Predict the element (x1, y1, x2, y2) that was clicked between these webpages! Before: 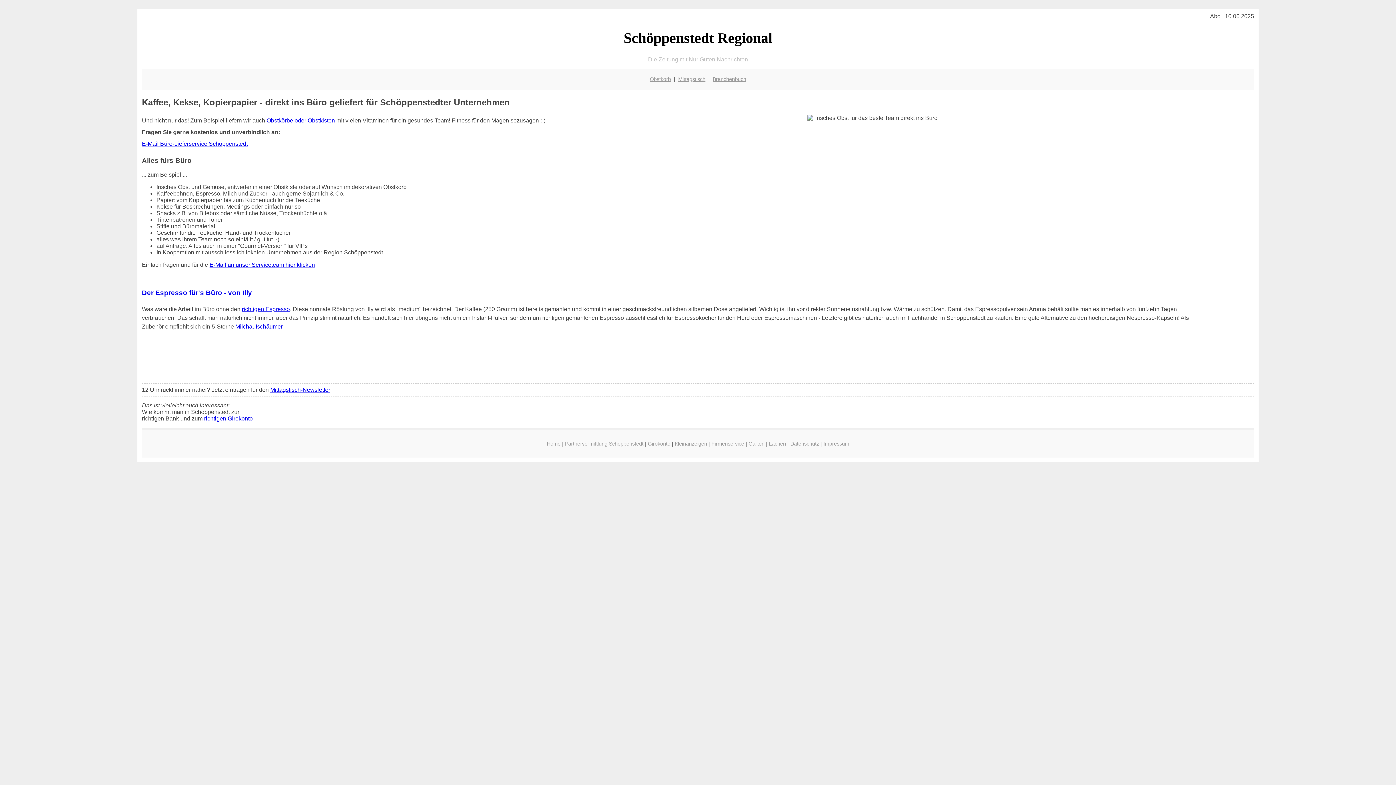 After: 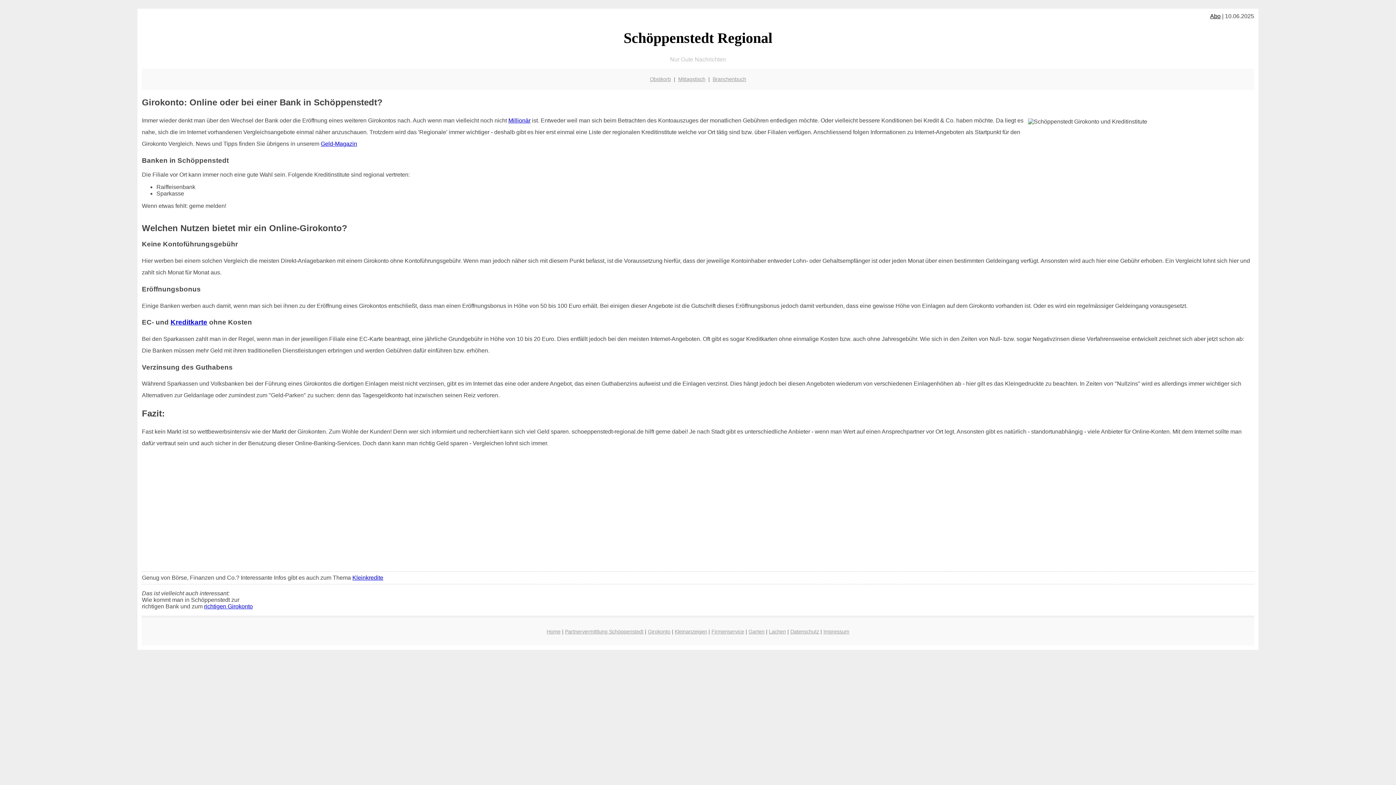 Action: label: Girokonto bbox: (648, 440, 670, 446)